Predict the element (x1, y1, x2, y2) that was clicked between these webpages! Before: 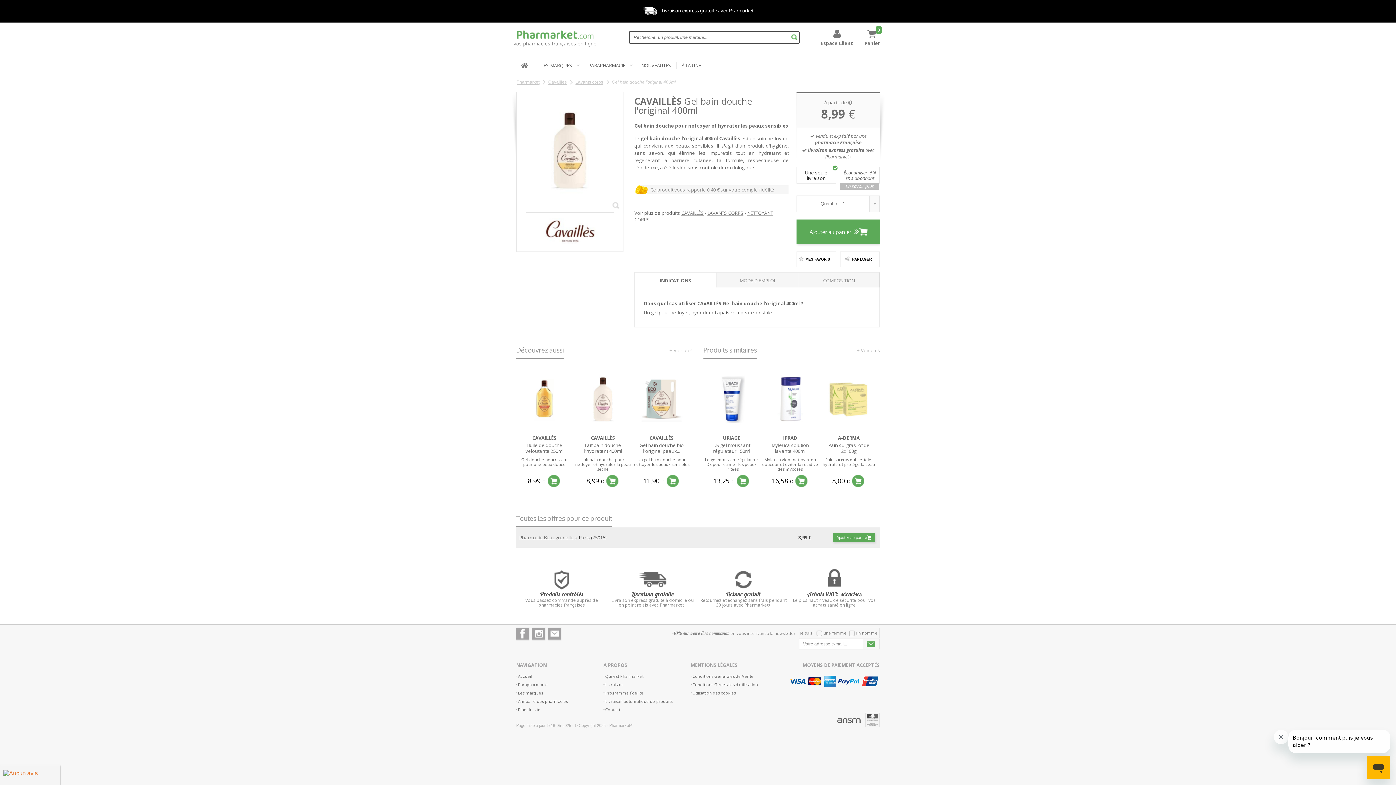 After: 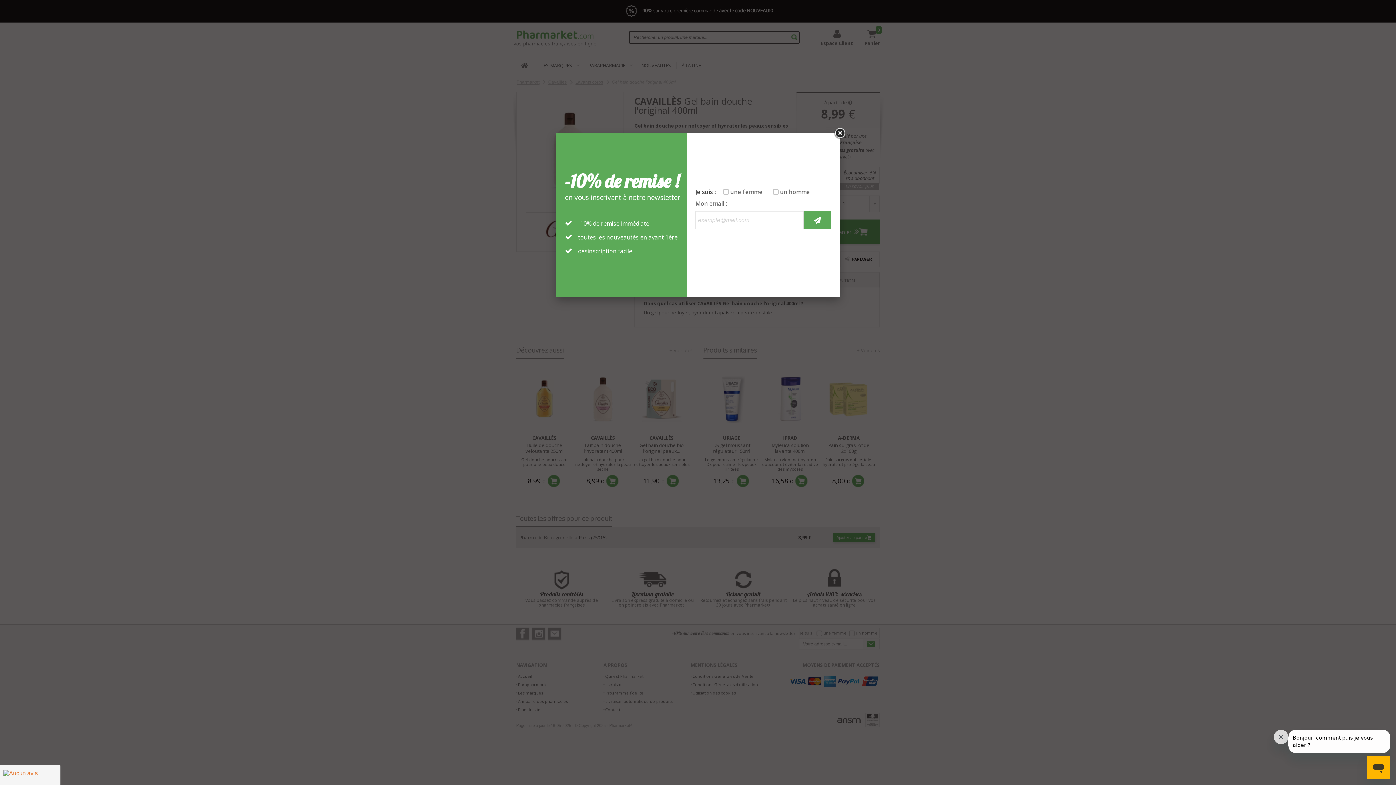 Action: label:  -10% sur votre première commande avec le code NOUVEAU10 bbox: (622, 16, 773, 22)